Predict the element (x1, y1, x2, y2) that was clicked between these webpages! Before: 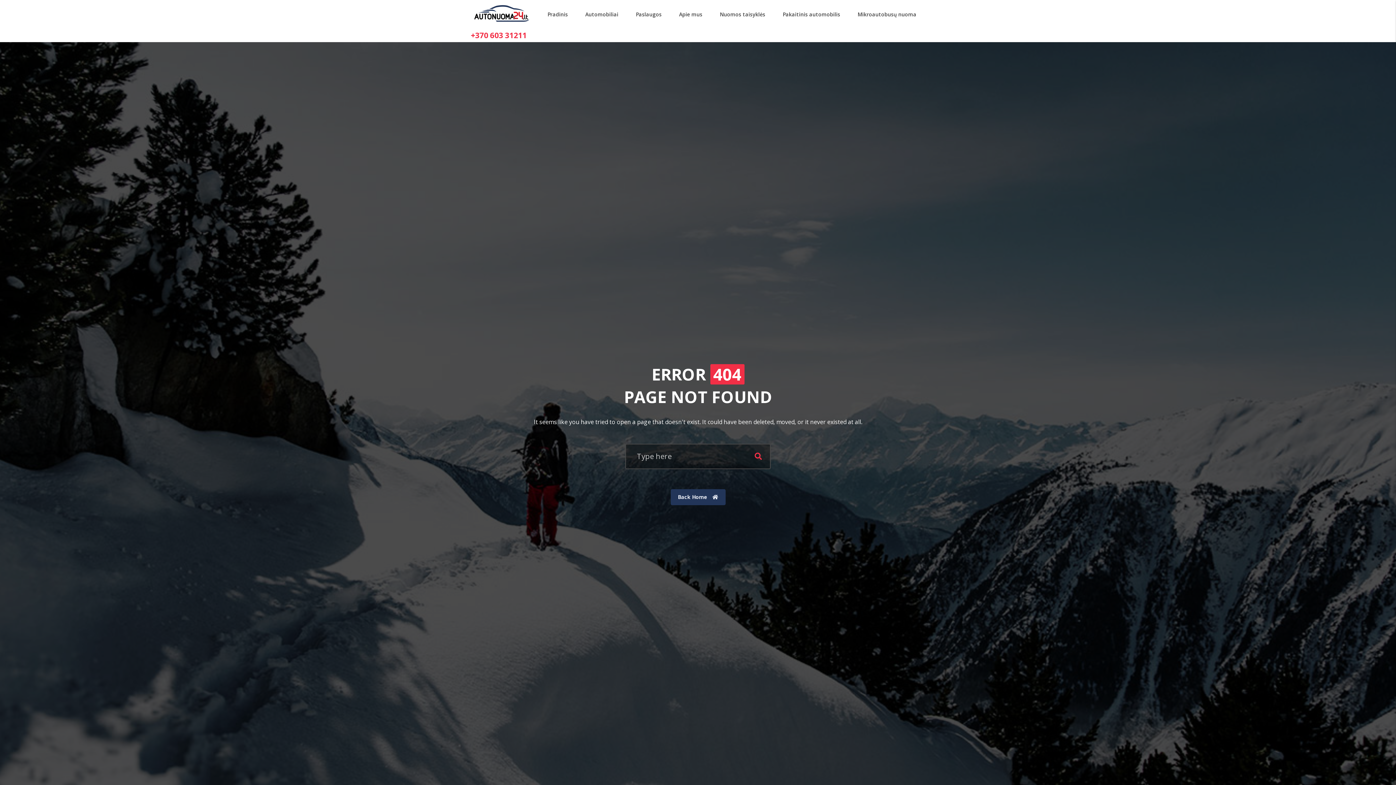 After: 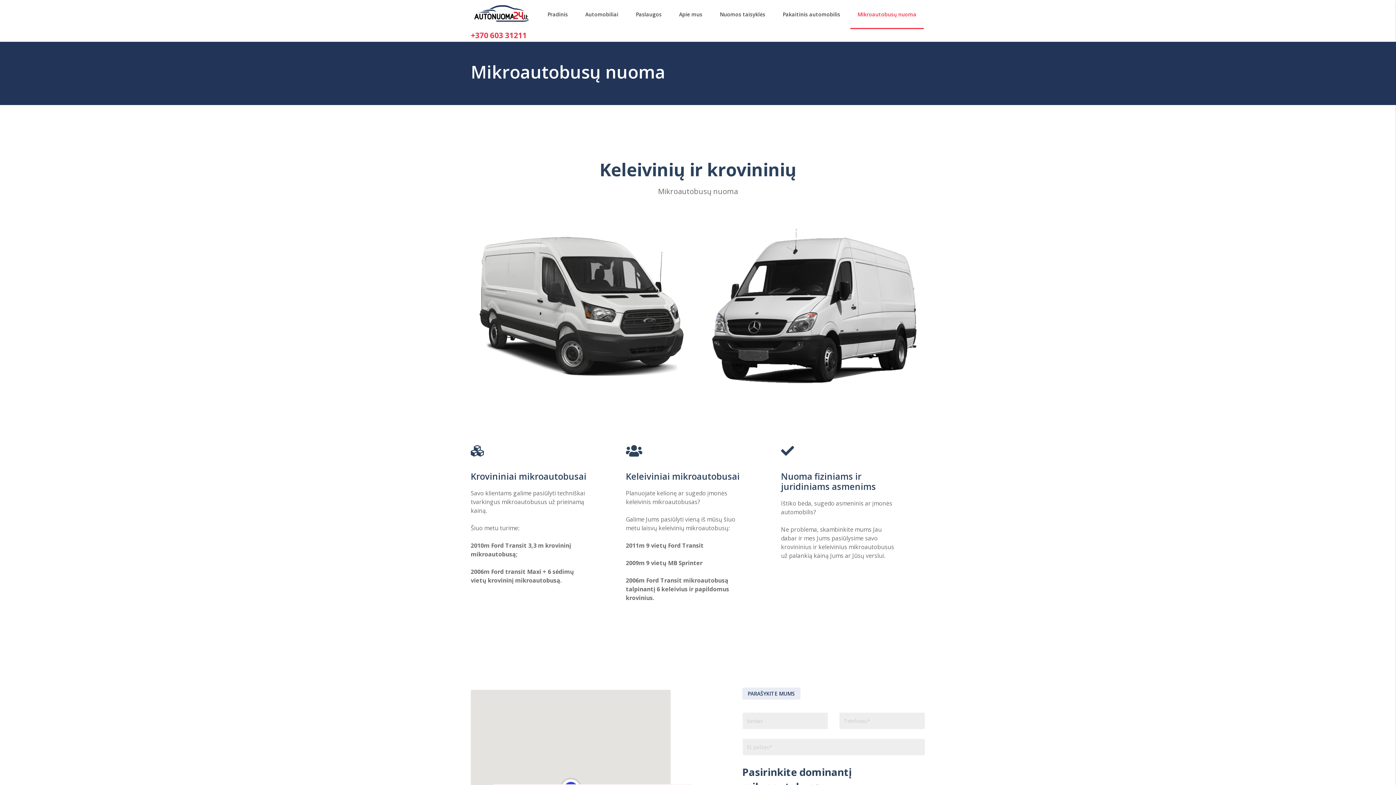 Action: bbox: (849, 0, 925, 29) label: Mikroautobusų nuoma